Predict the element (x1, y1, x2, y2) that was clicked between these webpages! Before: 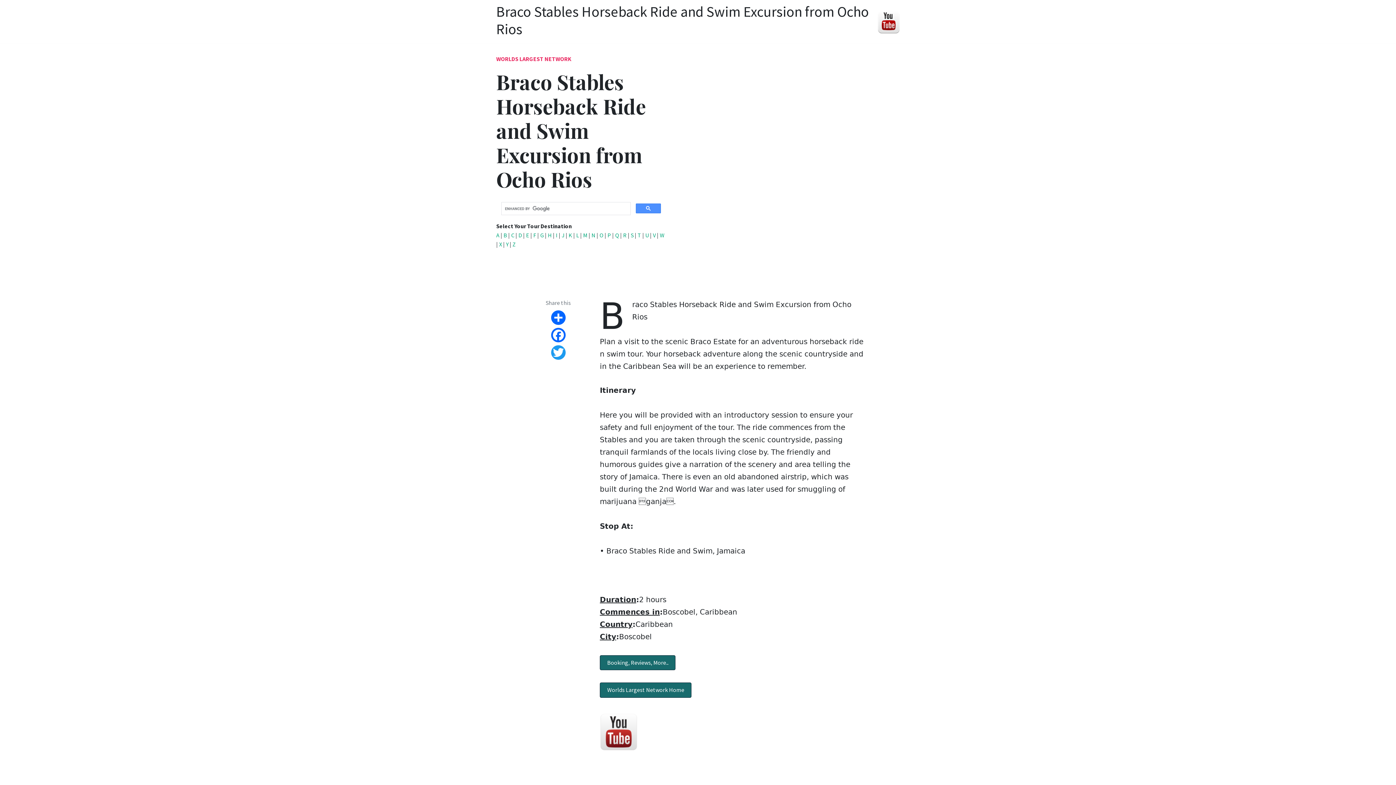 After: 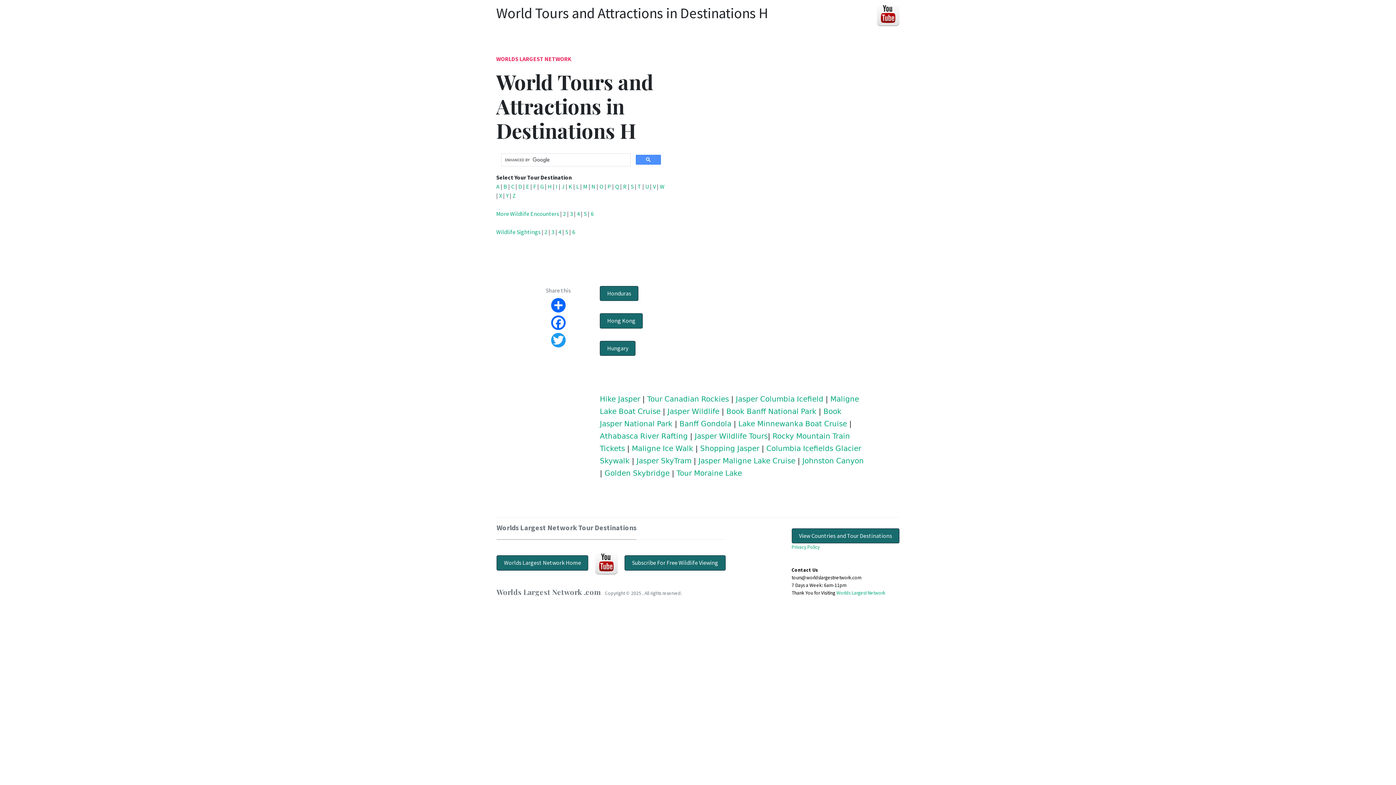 Action: bbox: (548, 231, 552, 238) label: H